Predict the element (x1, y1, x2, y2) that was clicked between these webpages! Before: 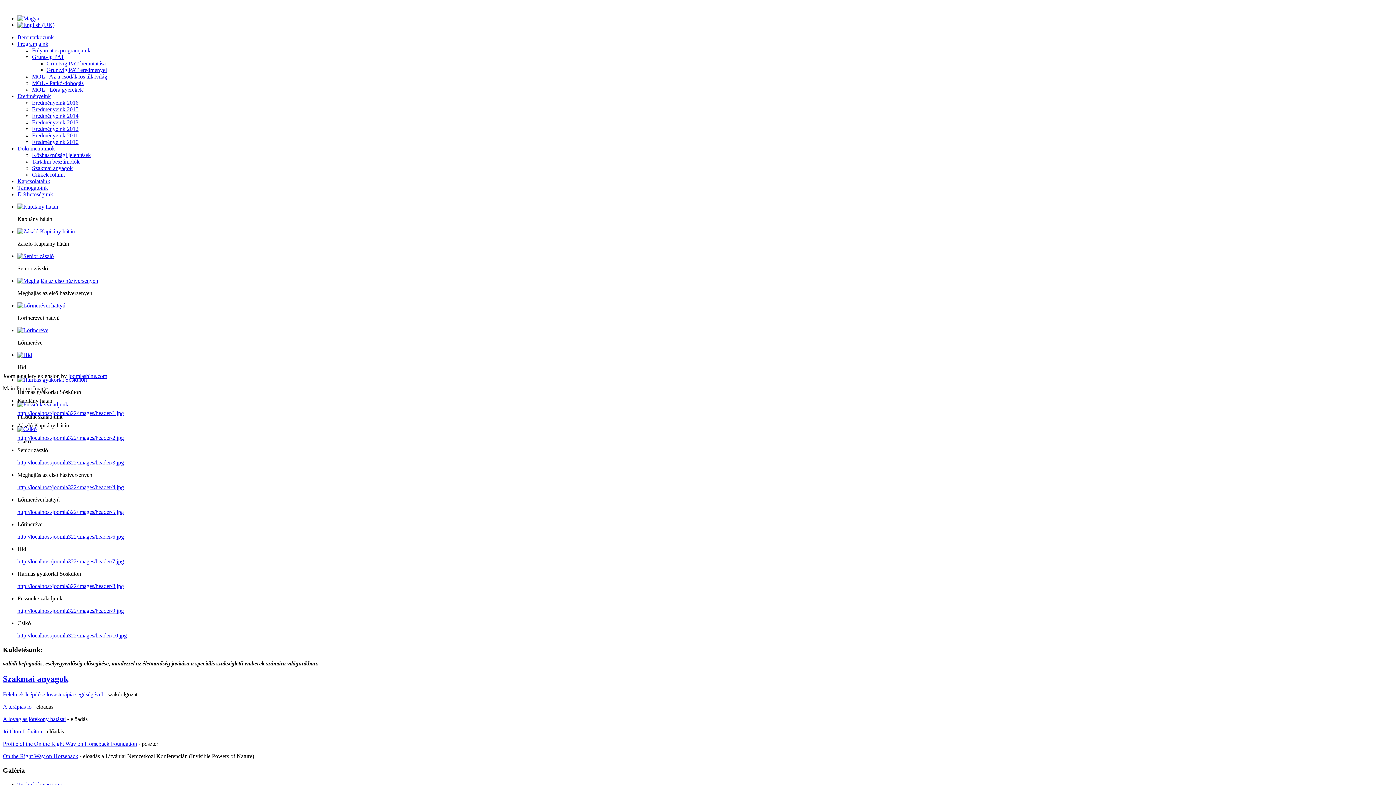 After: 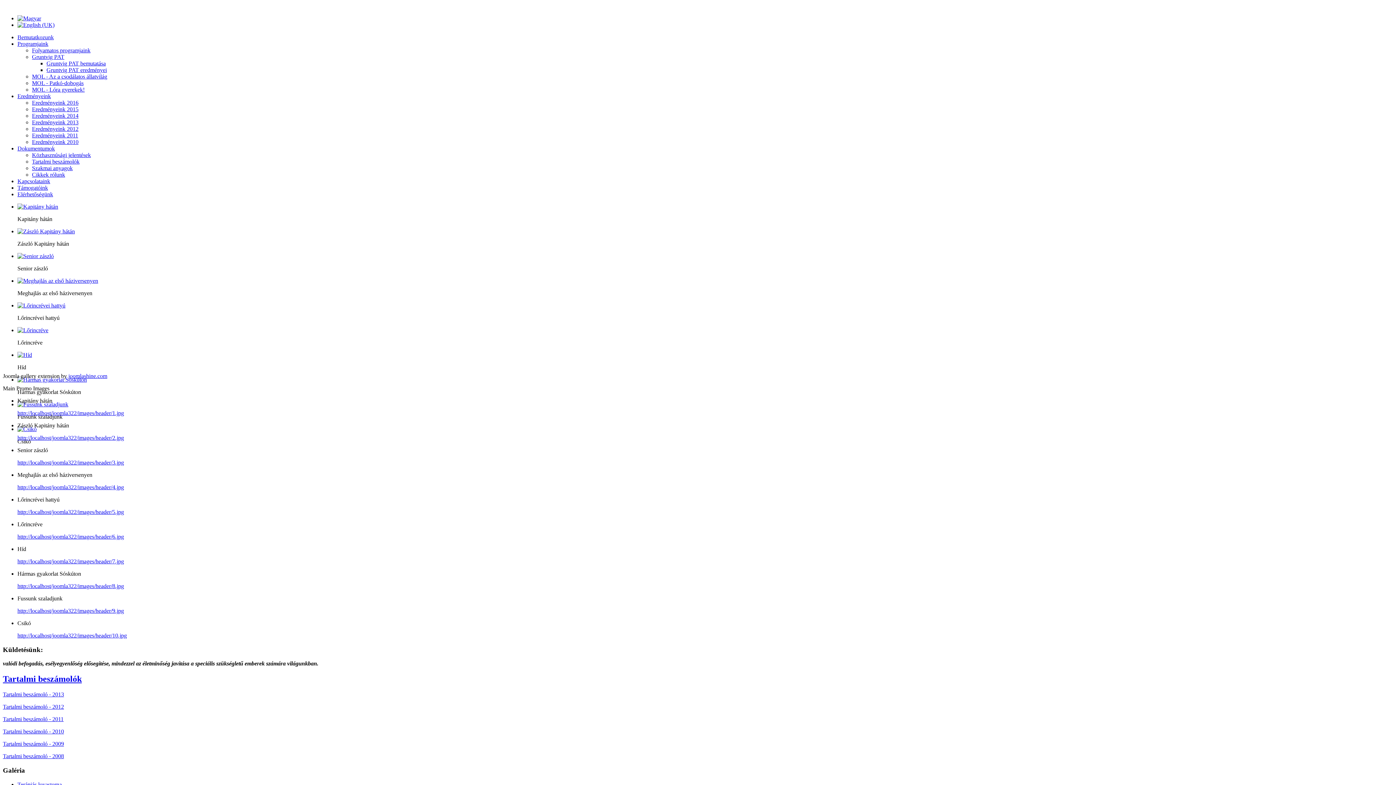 Action: bbox: (32, 158, 79, 164) label: Tartalmi beszámolók